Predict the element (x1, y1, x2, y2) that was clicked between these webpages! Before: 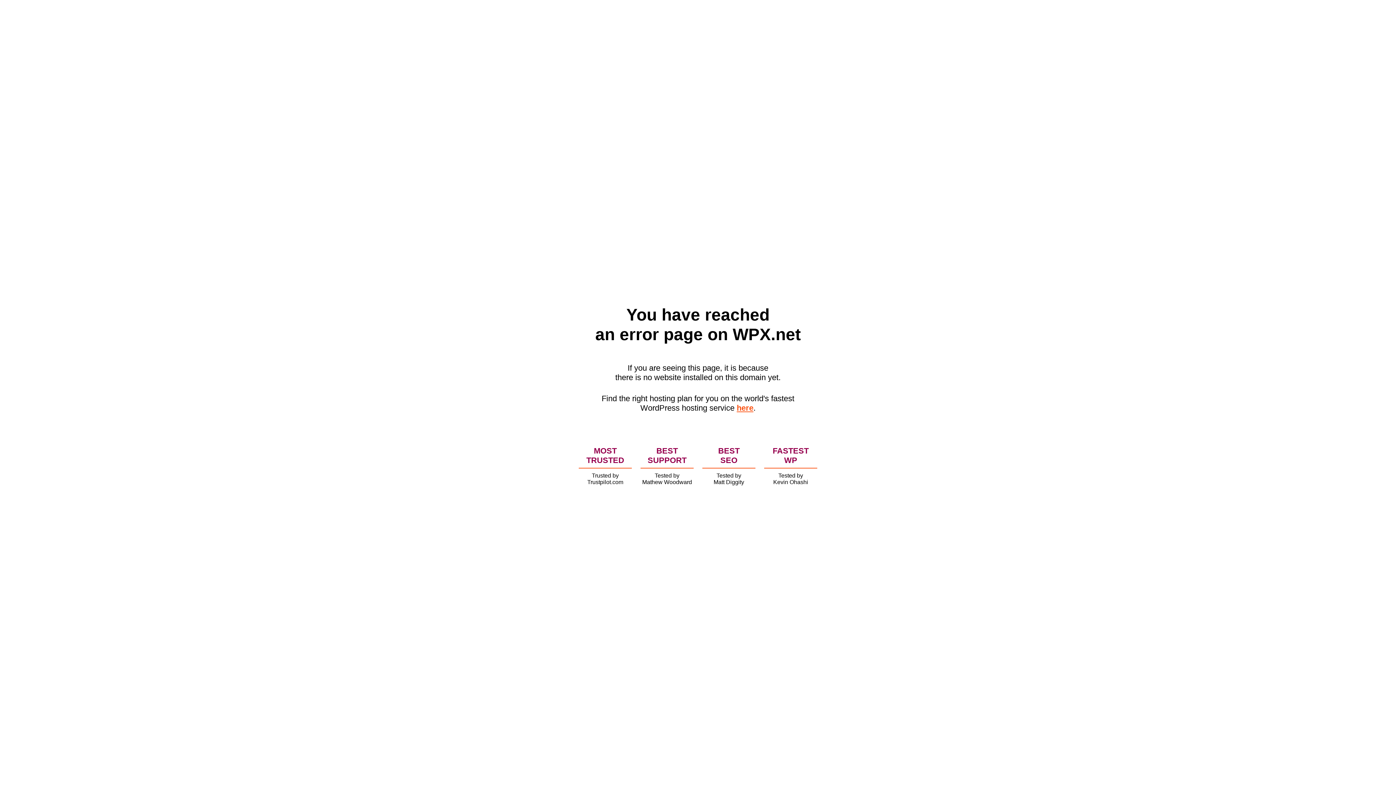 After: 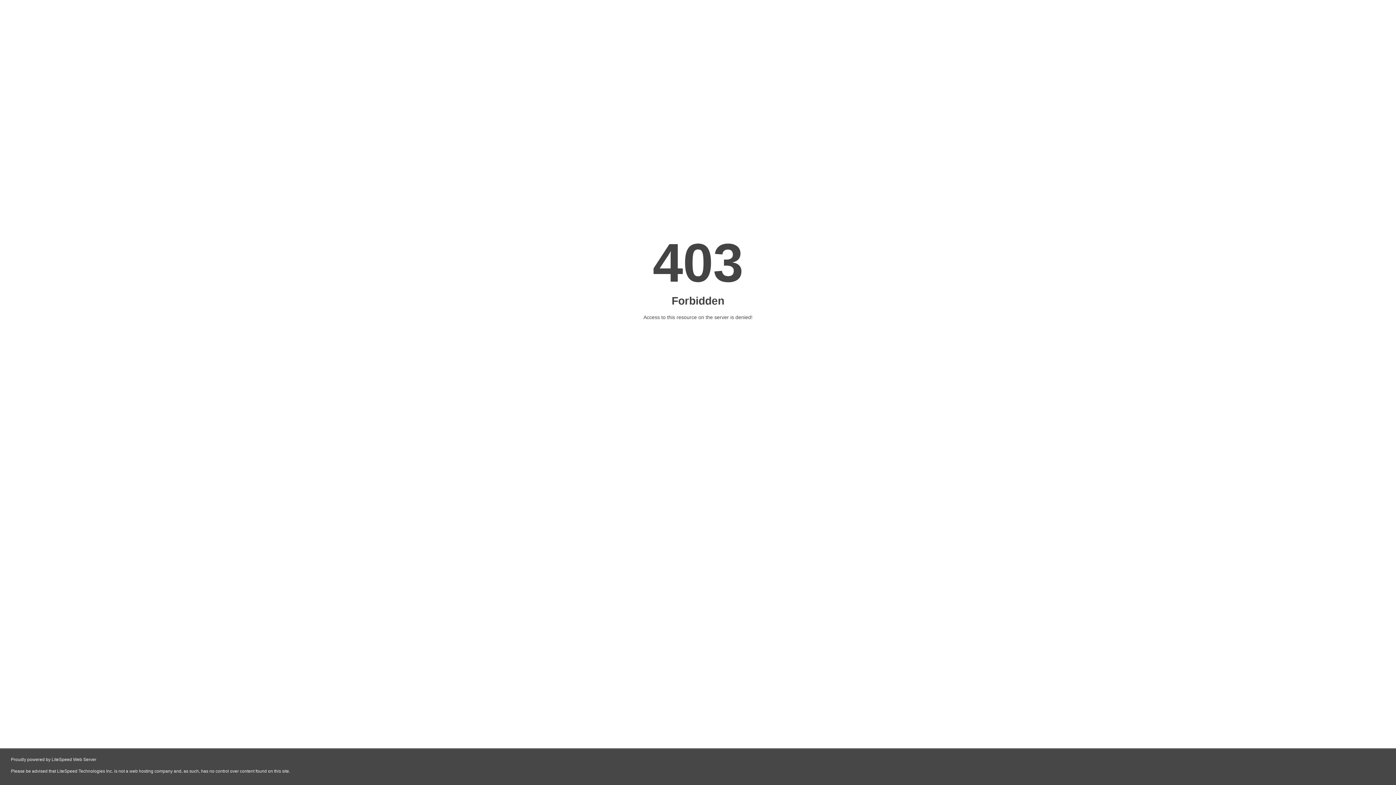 Action: bbox: (736, 403, 753, 412) label: here